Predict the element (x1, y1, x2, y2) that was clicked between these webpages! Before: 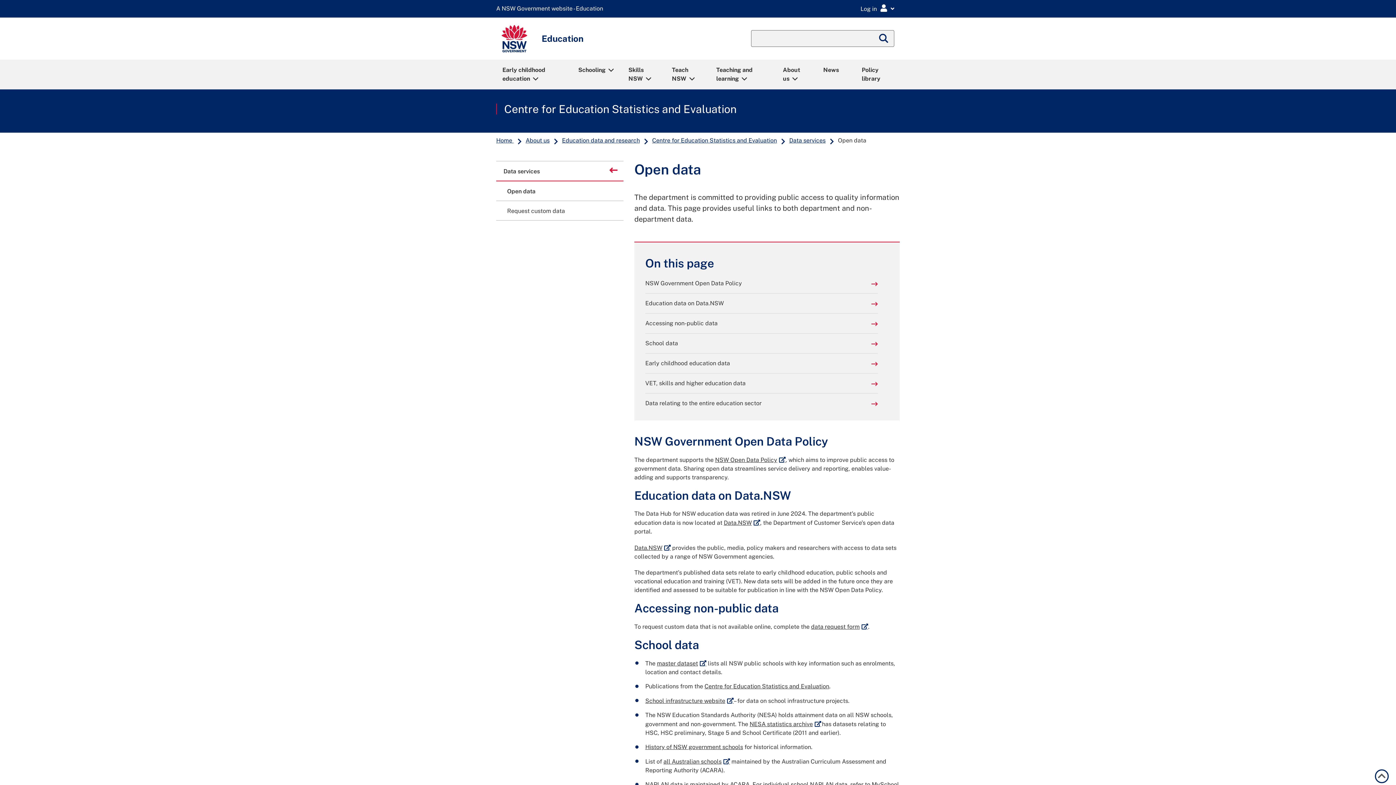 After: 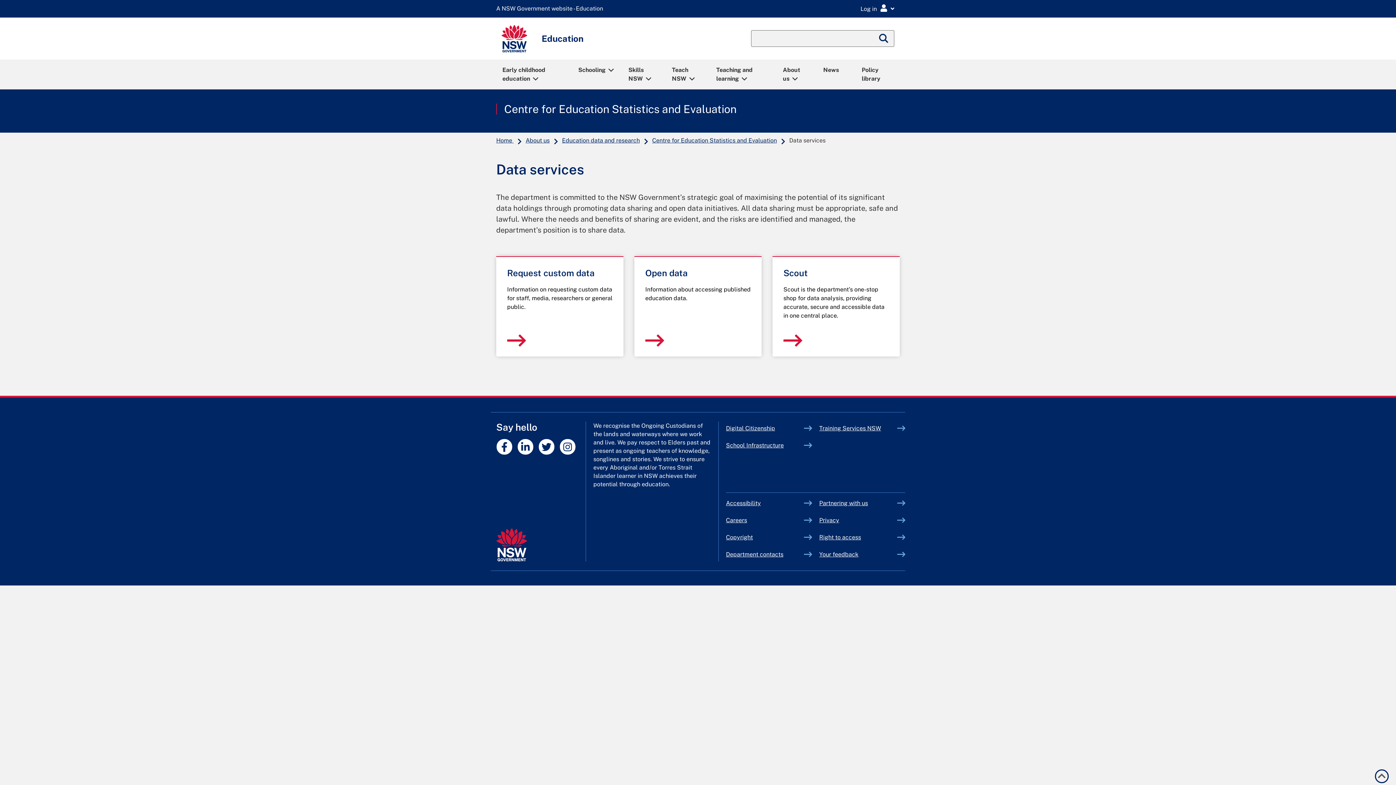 Action: label: Data services bbox: (788, 137, 826, 143)